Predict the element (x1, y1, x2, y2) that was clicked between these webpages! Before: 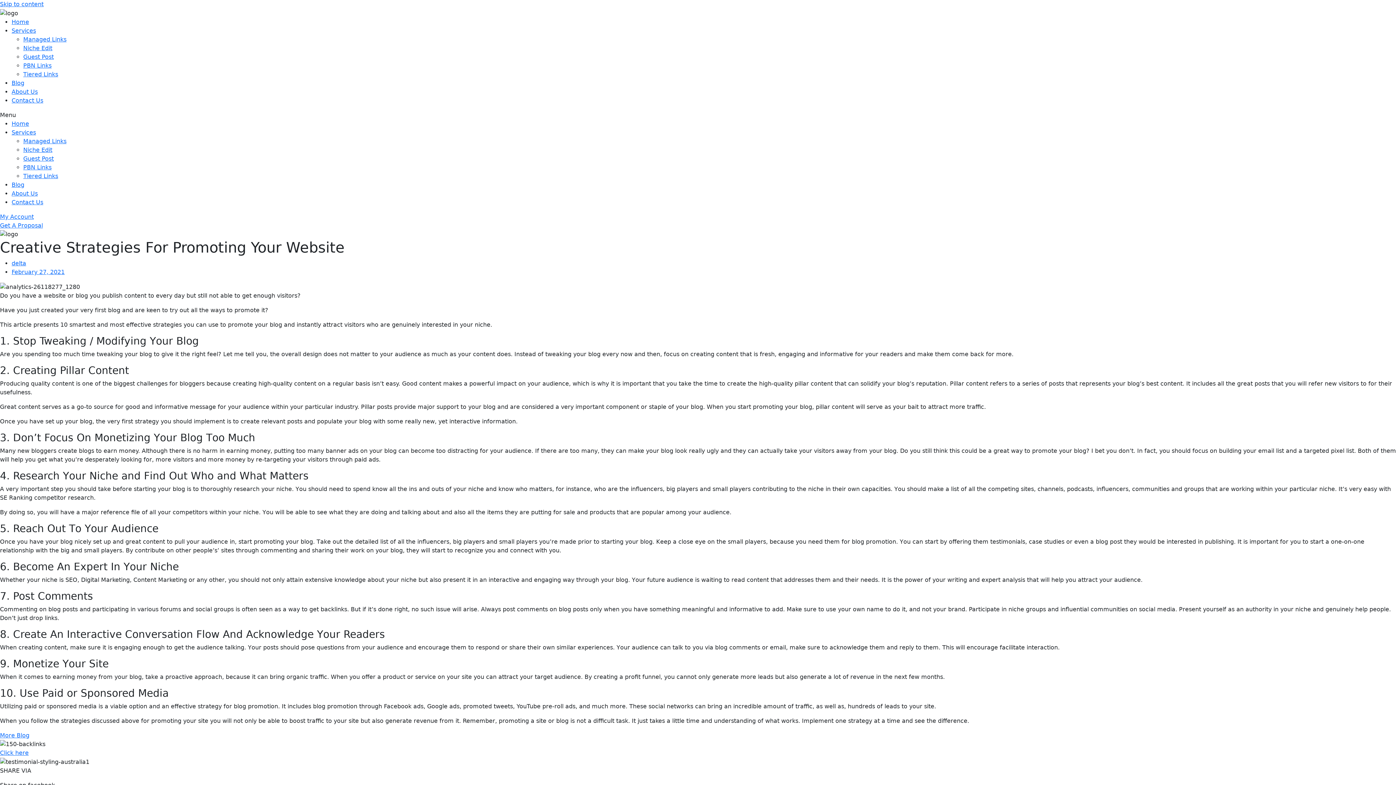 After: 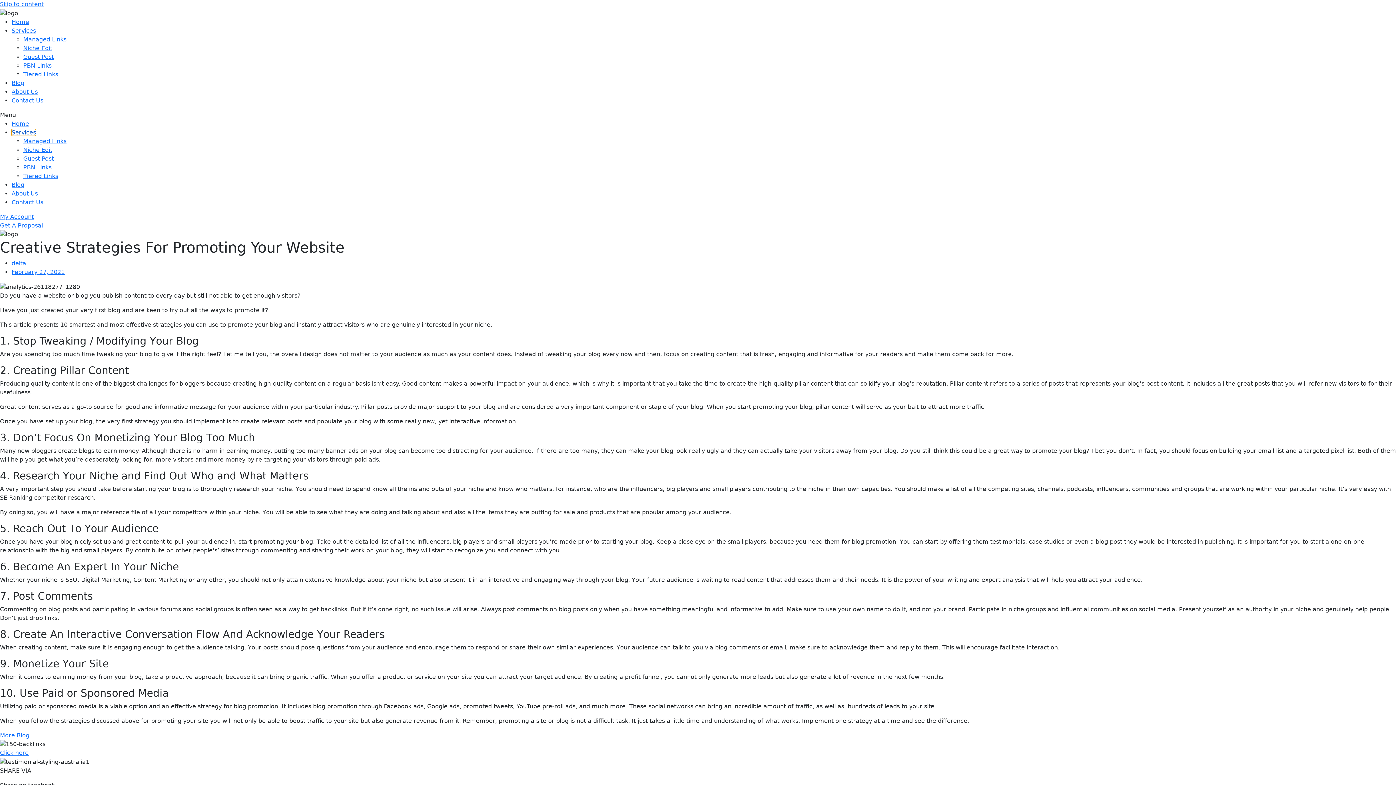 Action: label: Services bbox: (11, 128, 36, 135)